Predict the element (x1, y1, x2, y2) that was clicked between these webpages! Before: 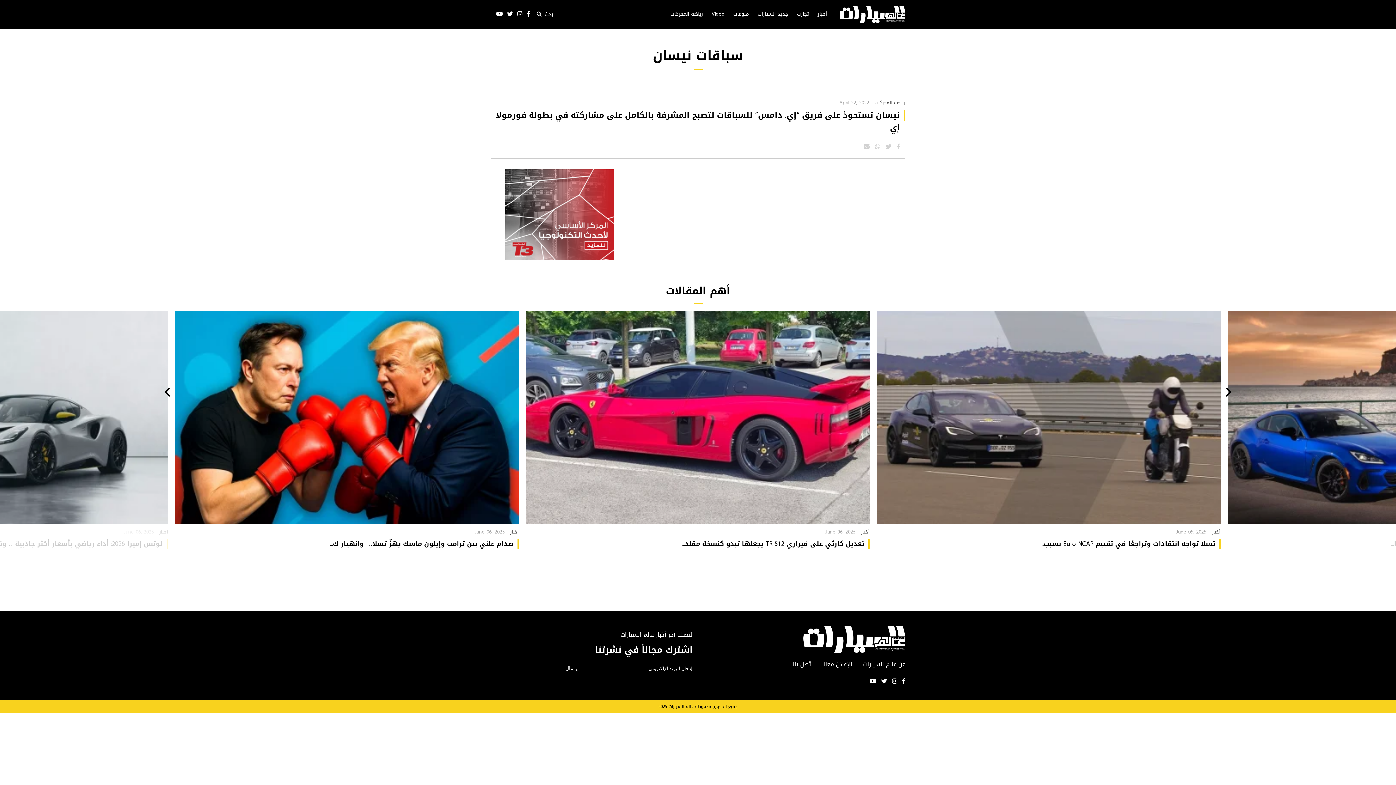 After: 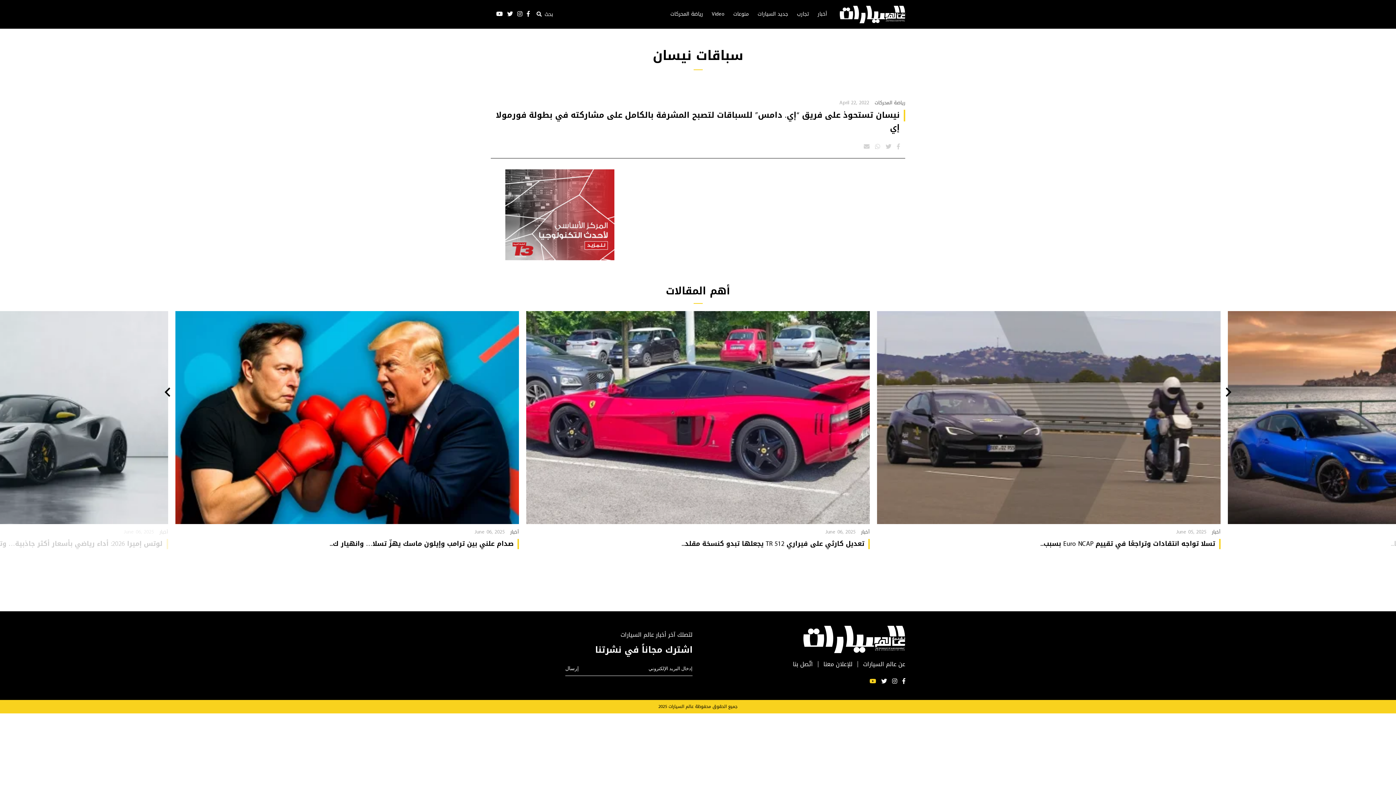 Action: bbox: (869, 677, 876, 685)